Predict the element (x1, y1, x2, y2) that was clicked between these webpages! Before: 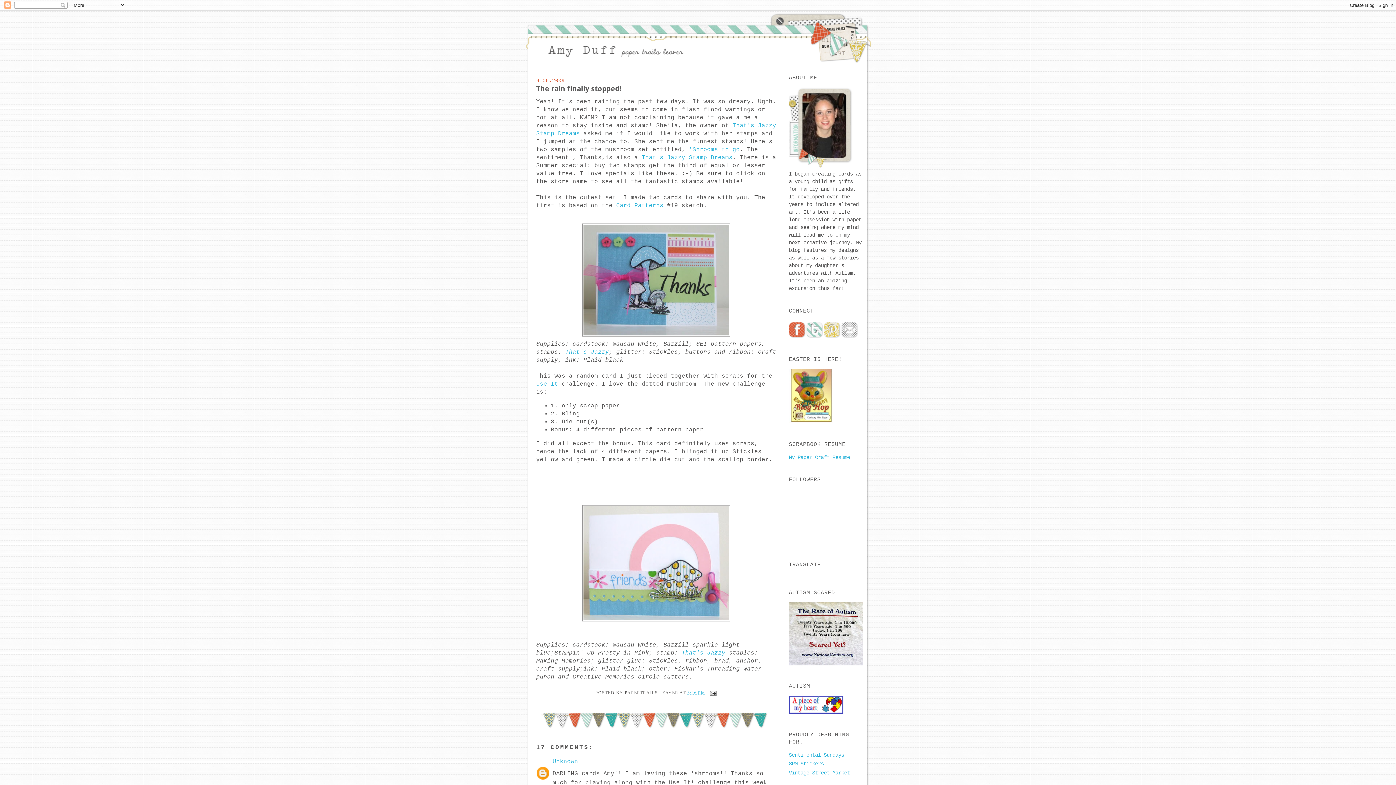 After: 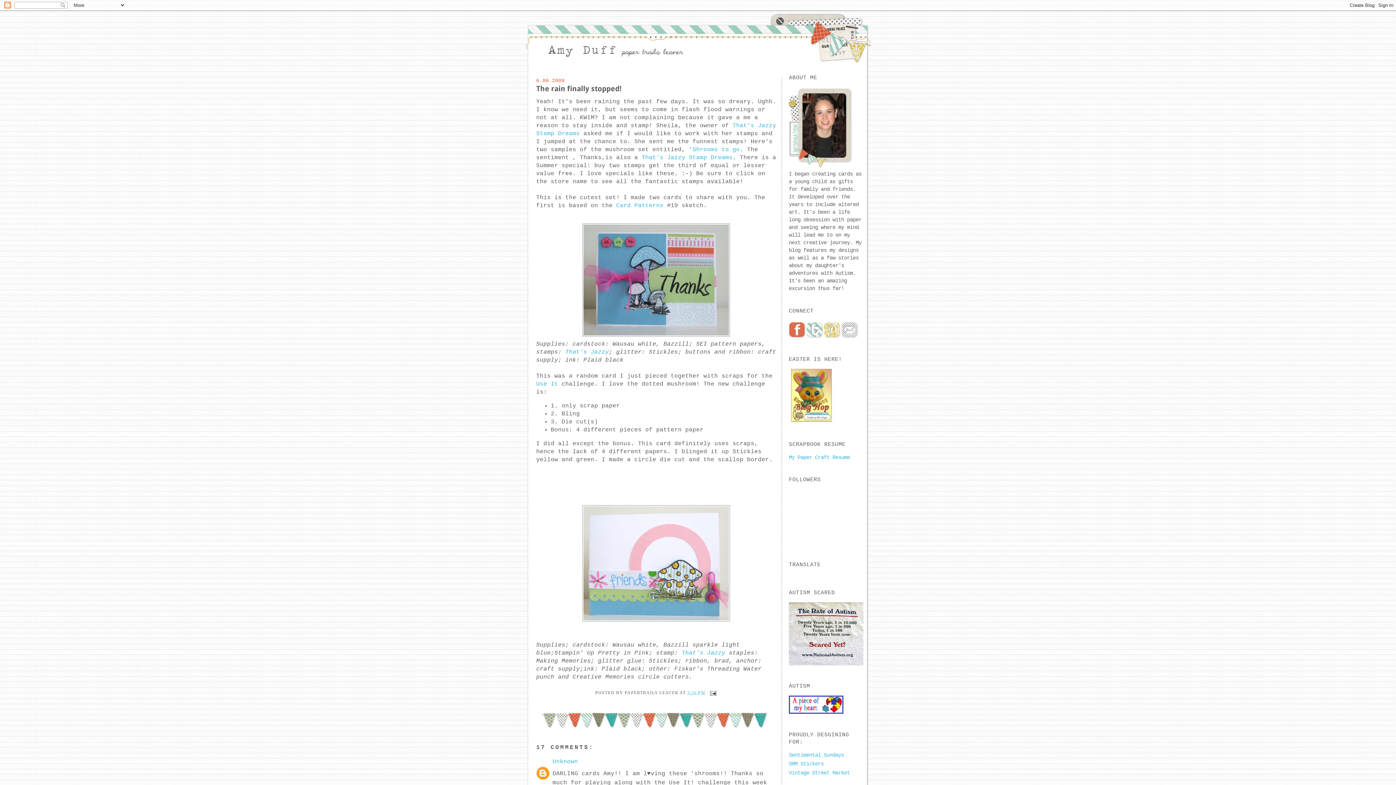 Action: label: The rain finally stopped! bbox: (536, 82, 776, 94)